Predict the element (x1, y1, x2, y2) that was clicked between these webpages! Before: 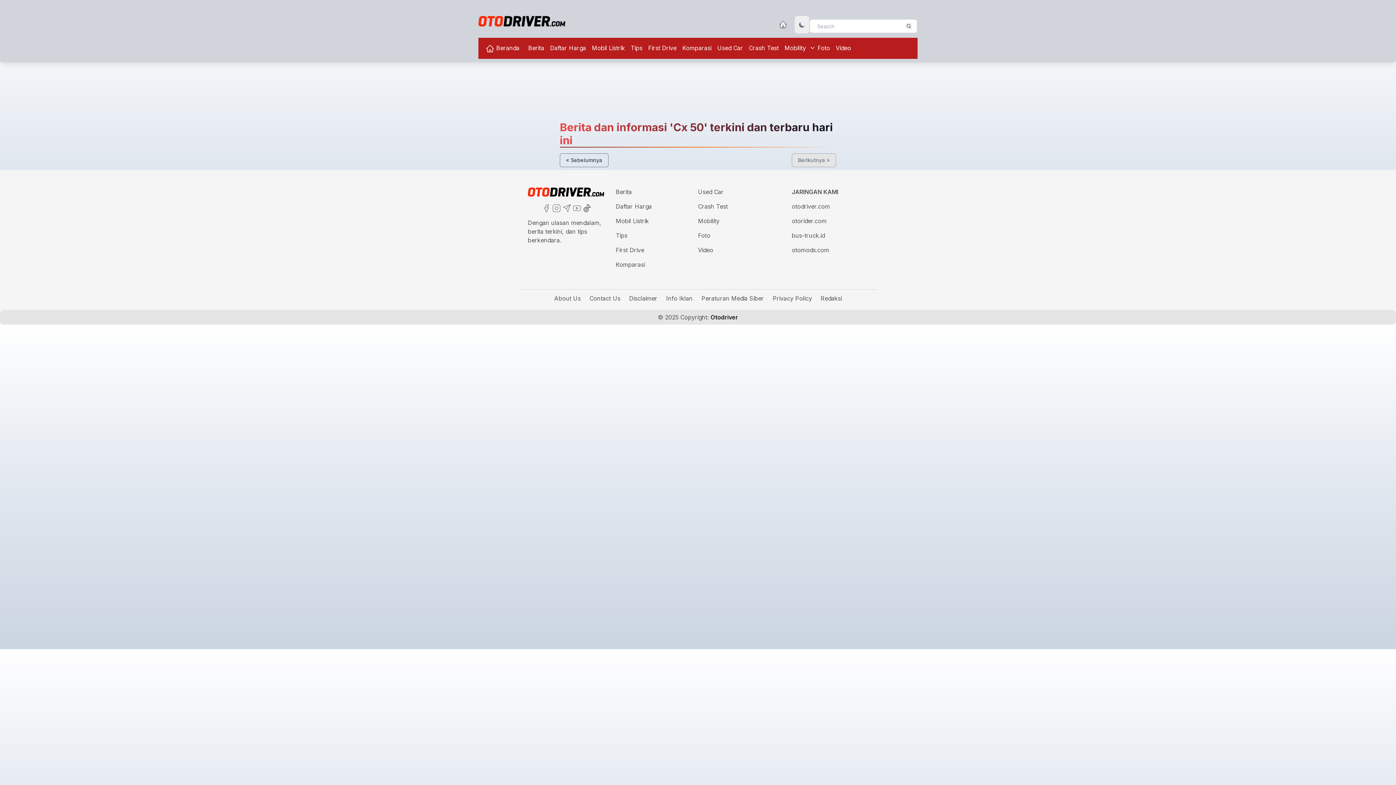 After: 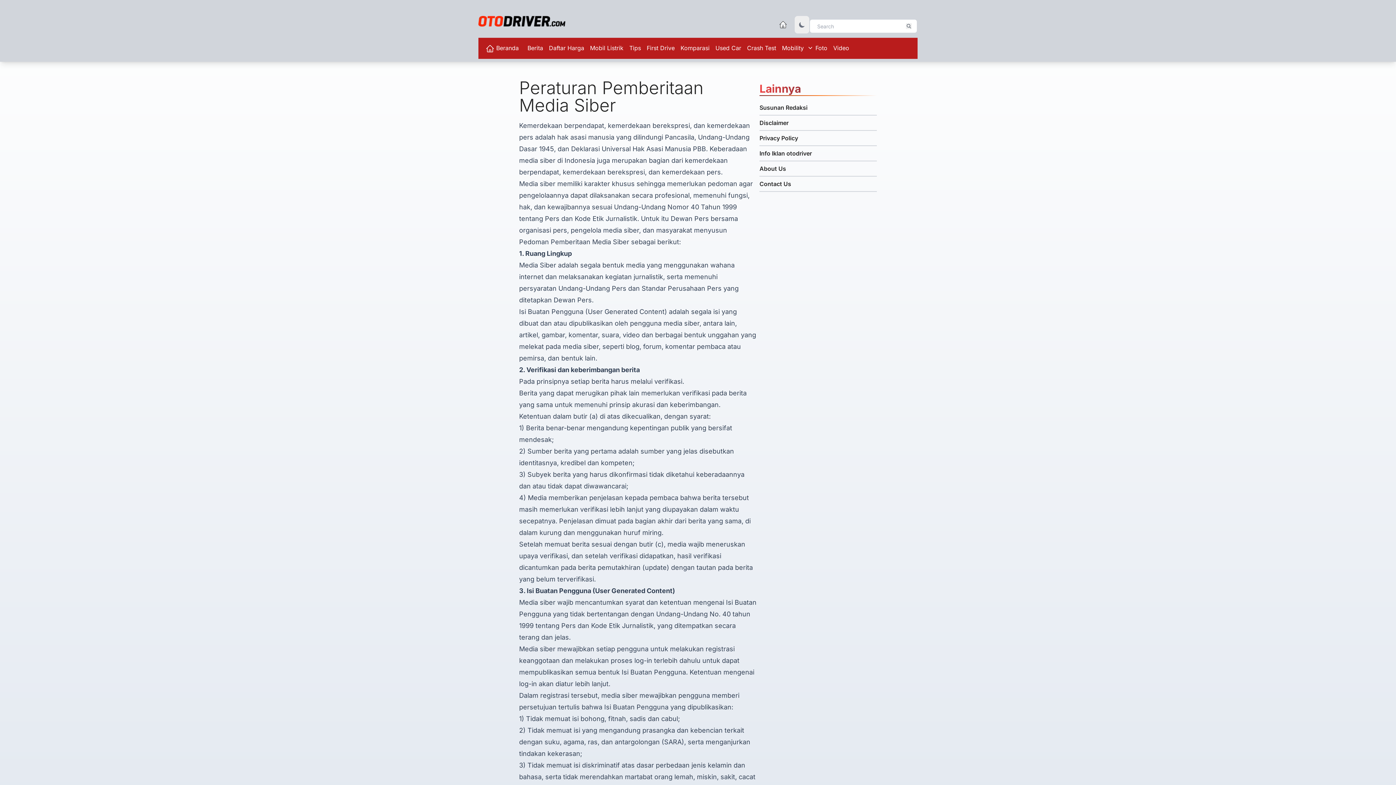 Action: bbox: (697, 322, 768, 339) label: Peraturan Media Siber